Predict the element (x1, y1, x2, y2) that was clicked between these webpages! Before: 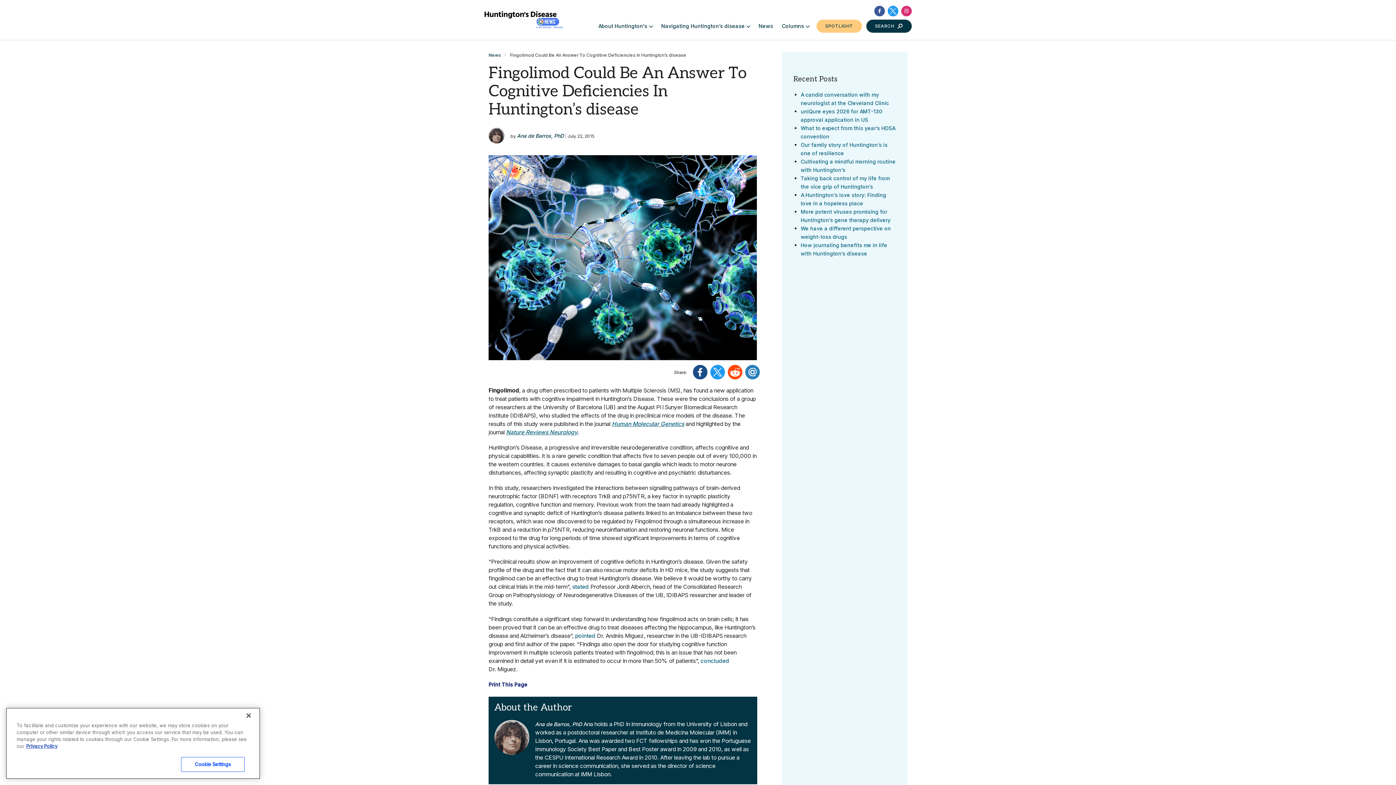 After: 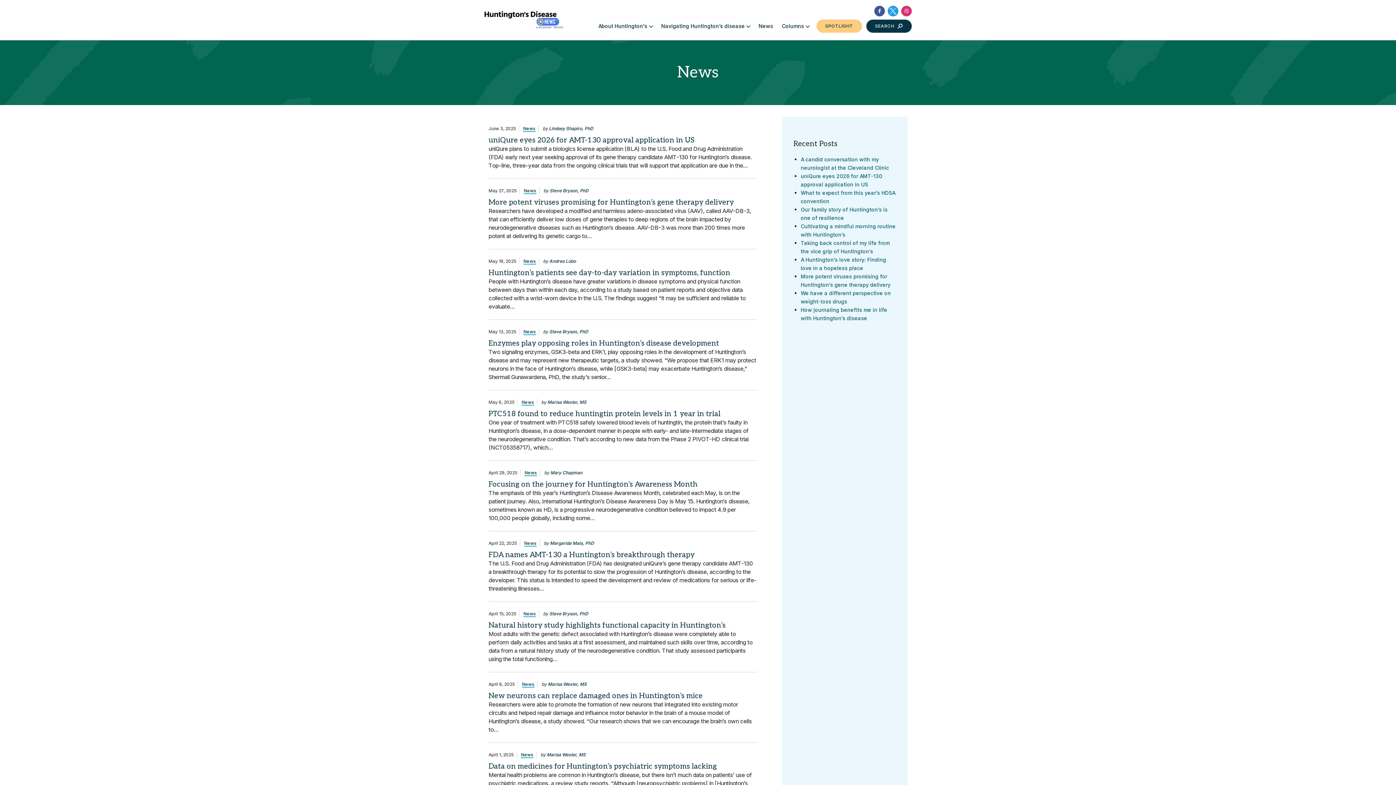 Action: bbox: (758, 17, 773, 34) label: News